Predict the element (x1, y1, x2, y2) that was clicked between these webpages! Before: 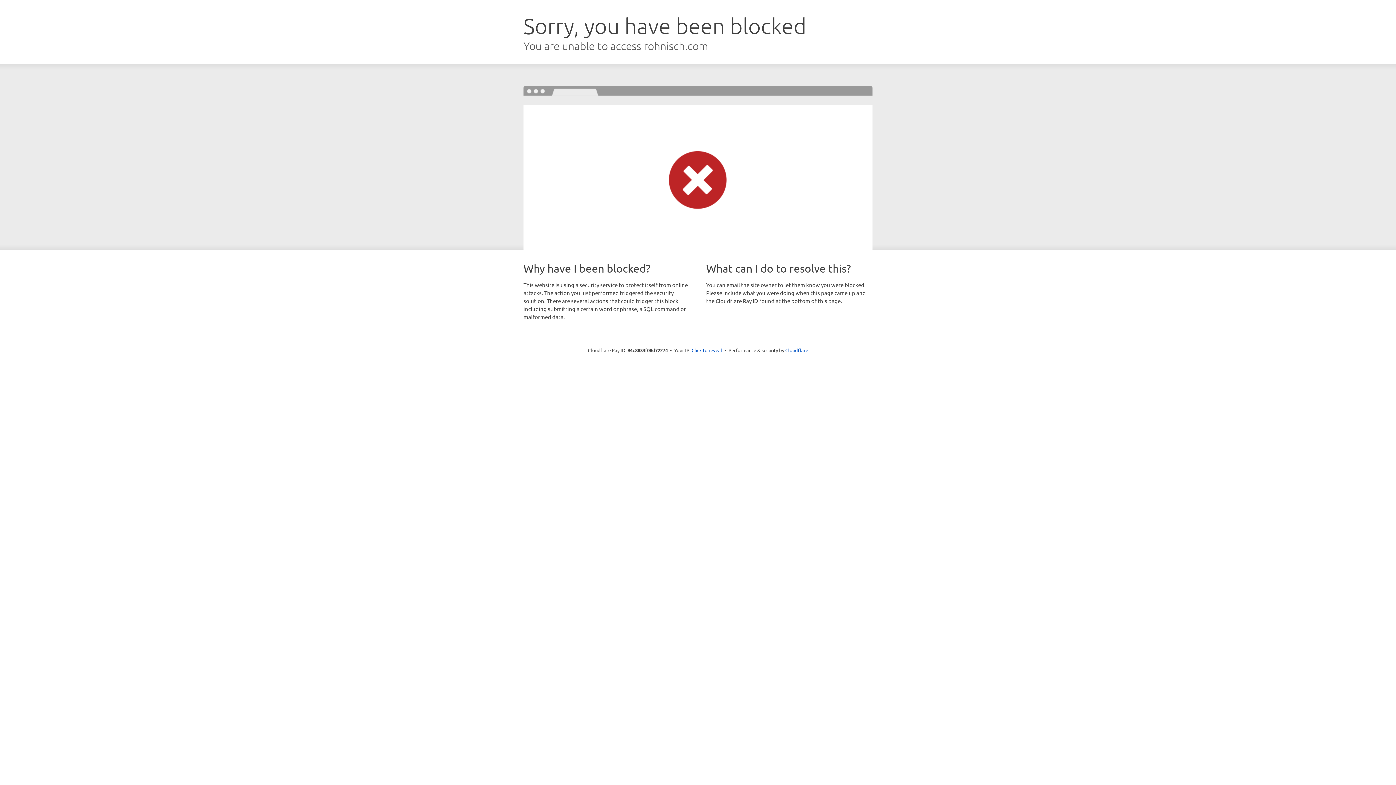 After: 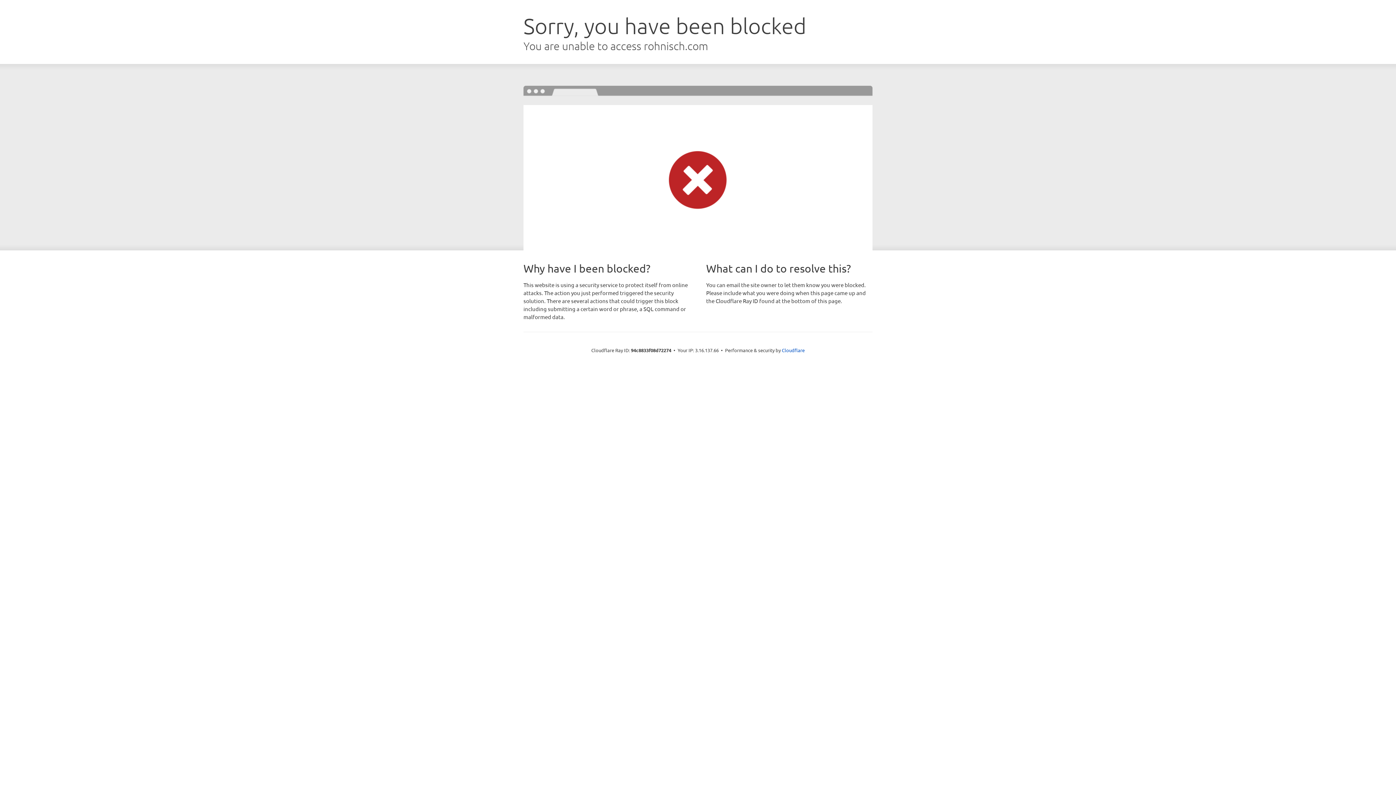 Action: bbox: (691, 346, 722, 353) label: Click to reveal